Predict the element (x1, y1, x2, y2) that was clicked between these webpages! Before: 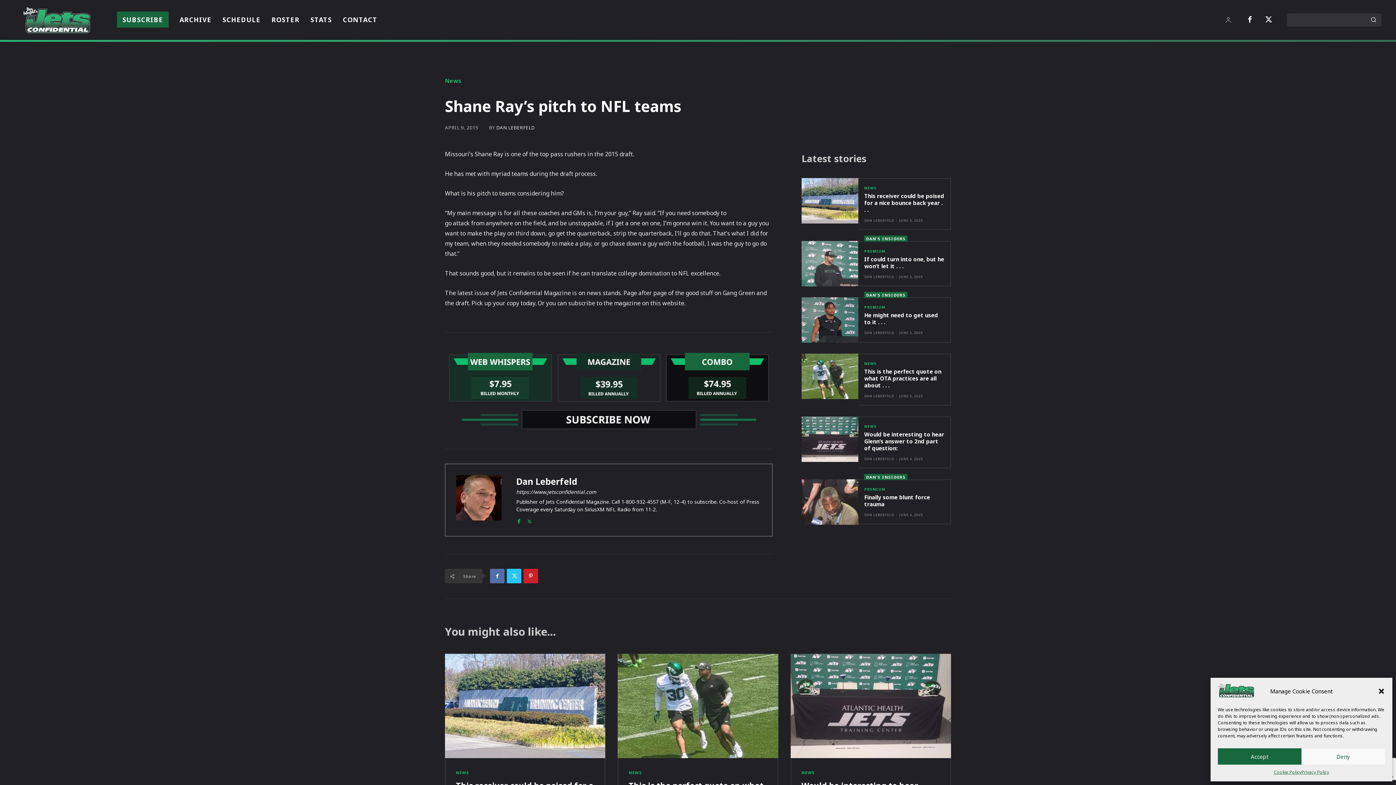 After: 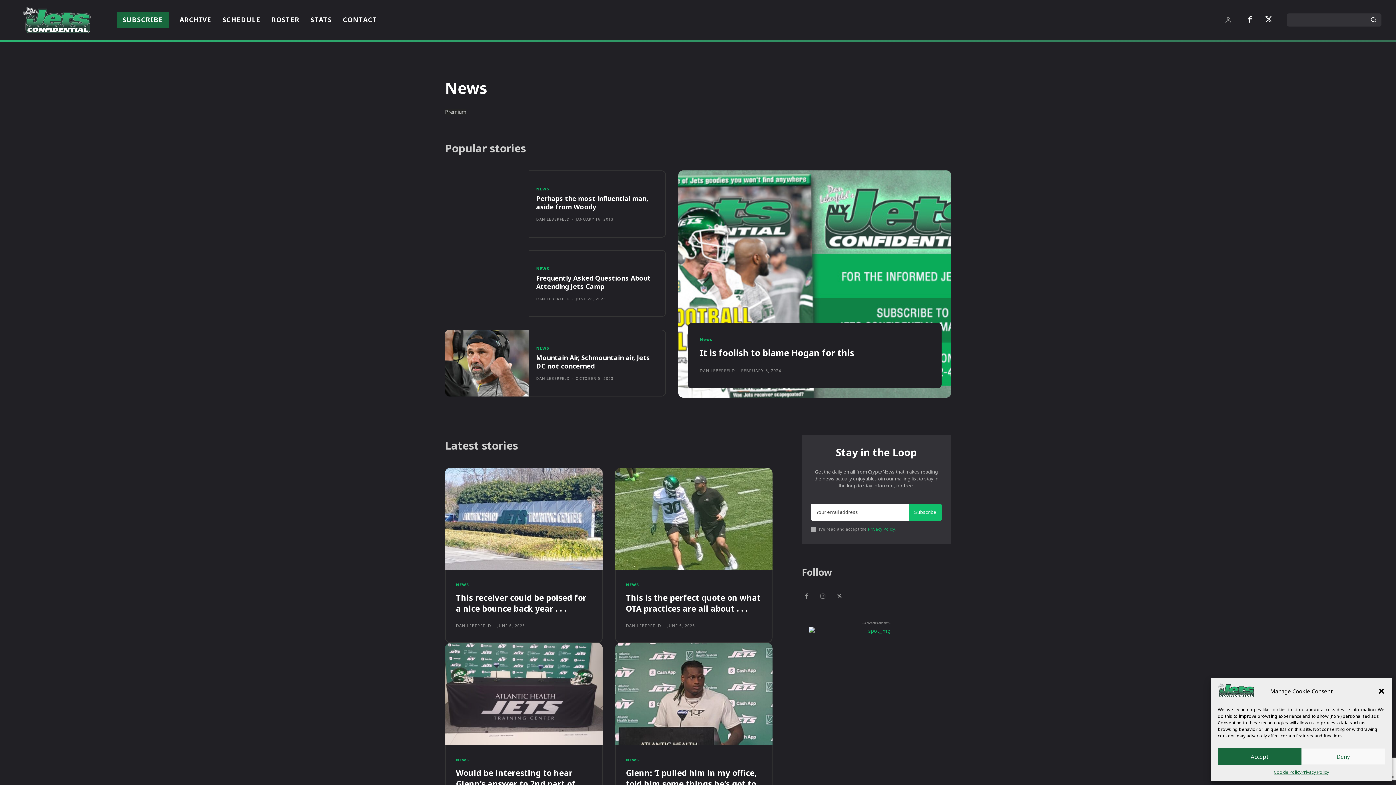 Action: bbox: (628, 770, 642, 774) label: NEWS